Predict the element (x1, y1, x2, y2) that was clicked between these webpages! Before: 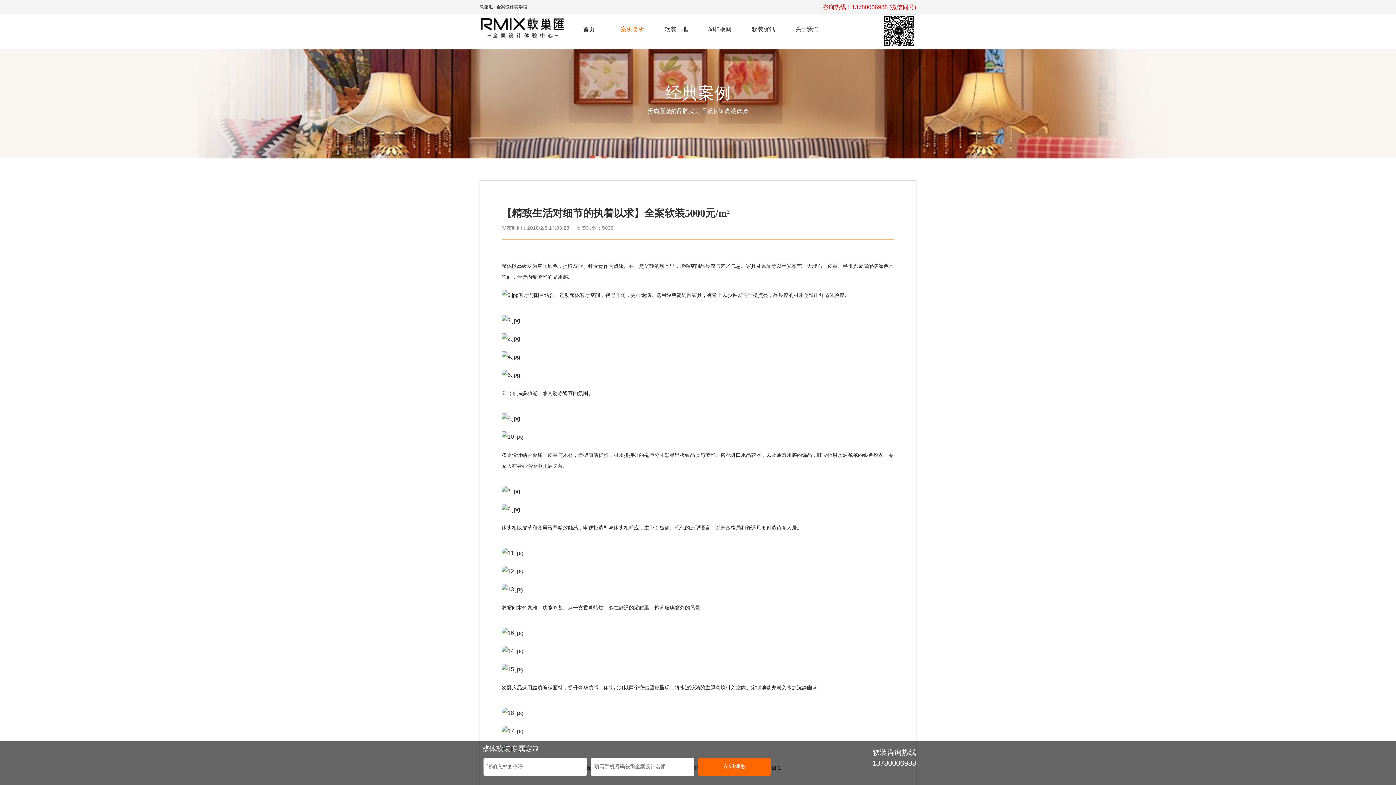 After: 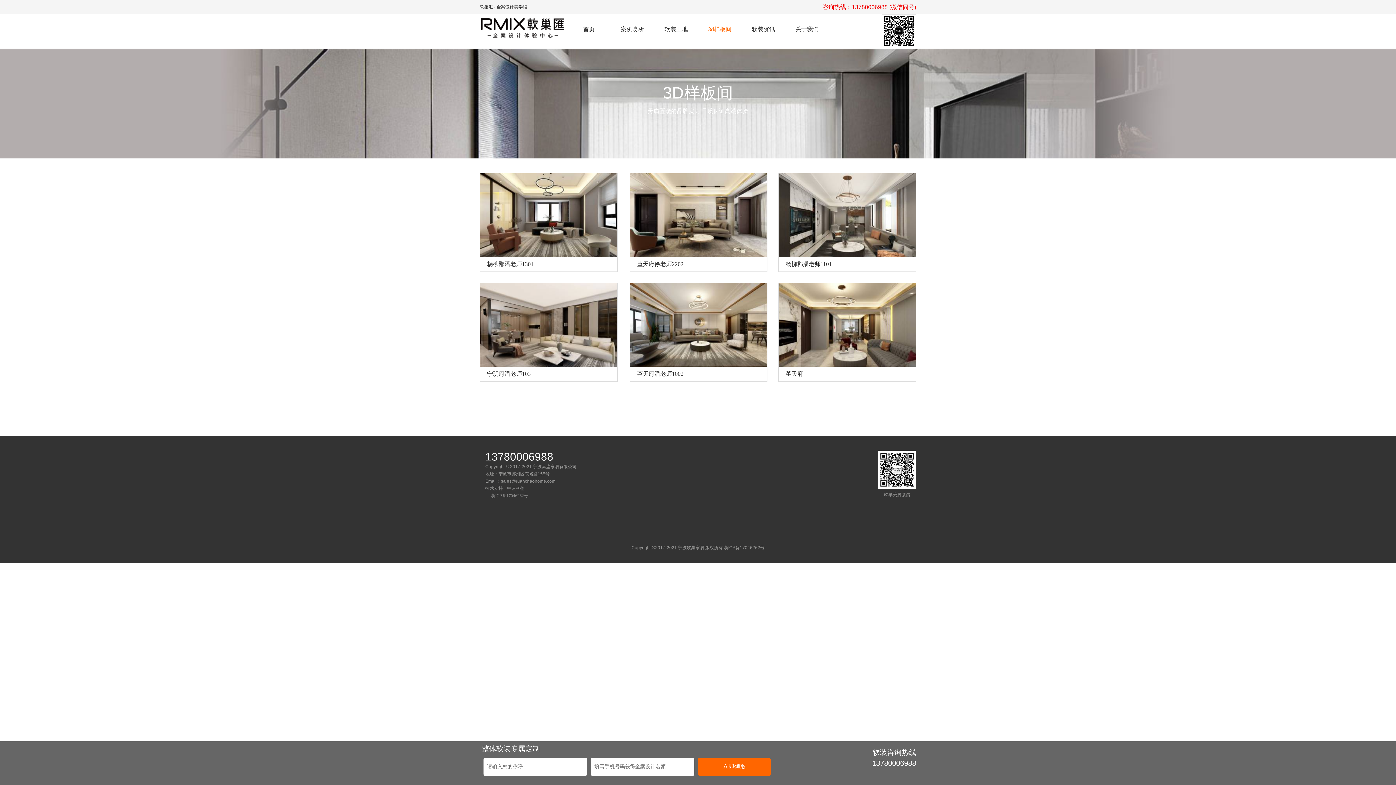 Action: label: 3d样板间 bbox: (698, 21, 741, 37)